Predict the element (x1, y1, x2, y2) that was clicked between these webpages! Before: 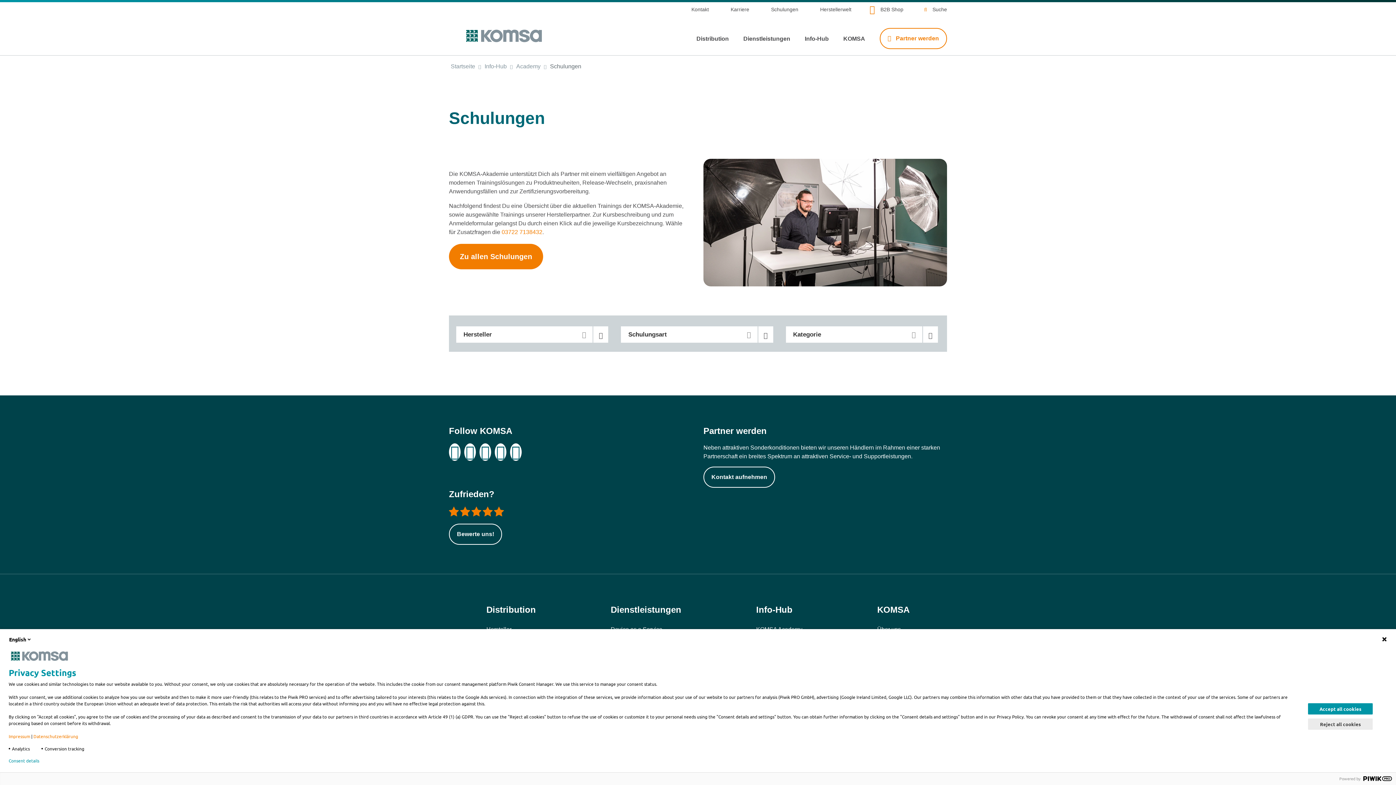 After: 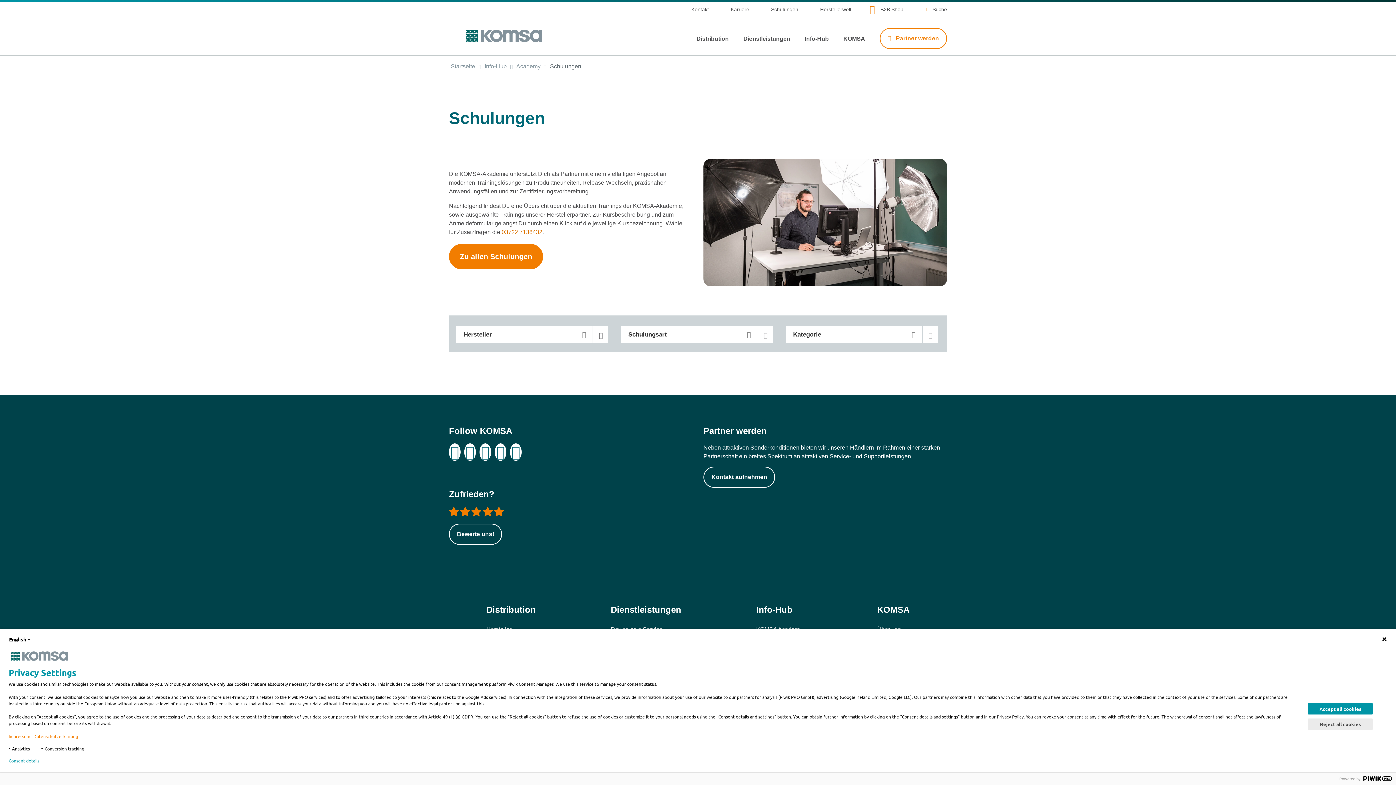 Action: label: 03722 7138432 bbox: (501, 229, 542, 235)